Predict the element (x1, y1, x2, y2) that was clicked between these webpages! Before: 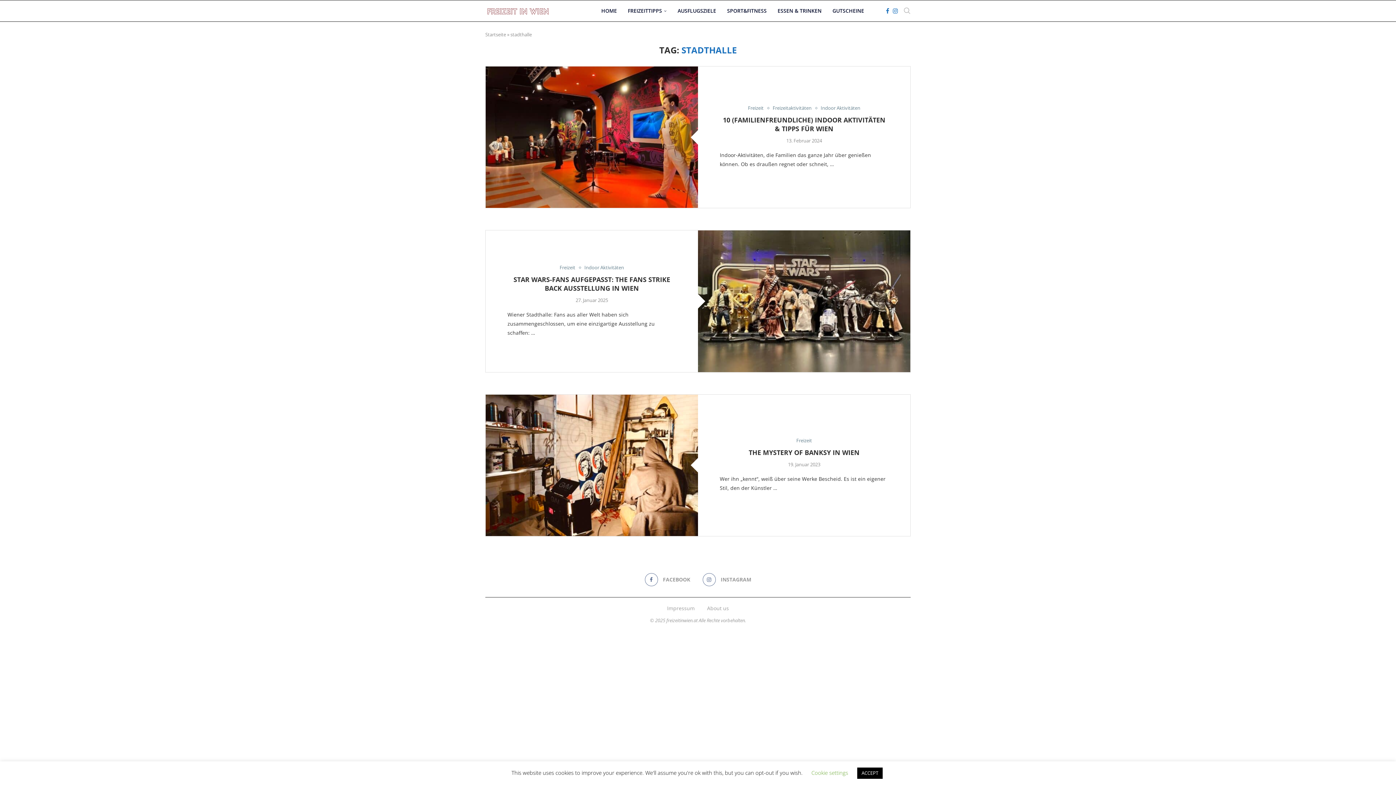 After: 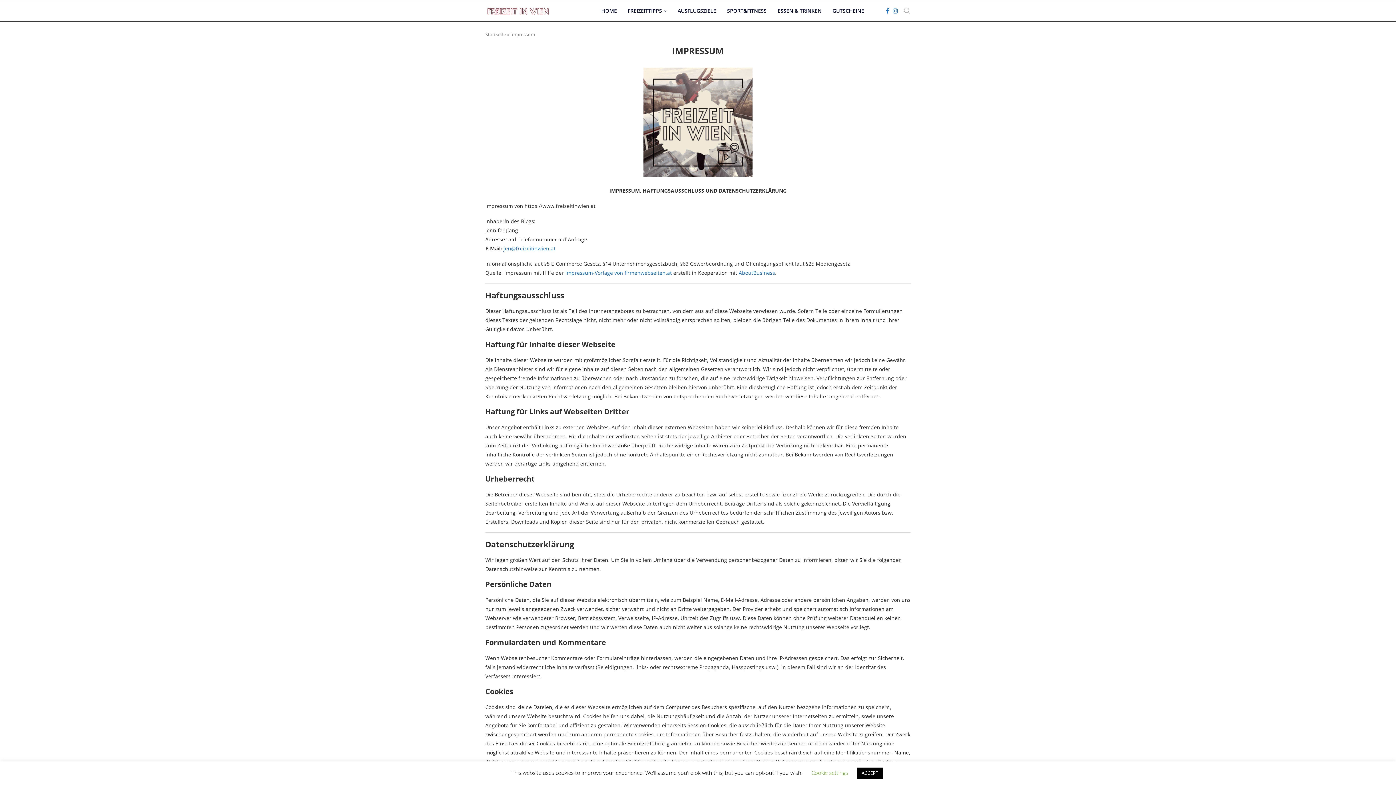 Action: label: Impressum bbox: (667, 605, 694, 611)